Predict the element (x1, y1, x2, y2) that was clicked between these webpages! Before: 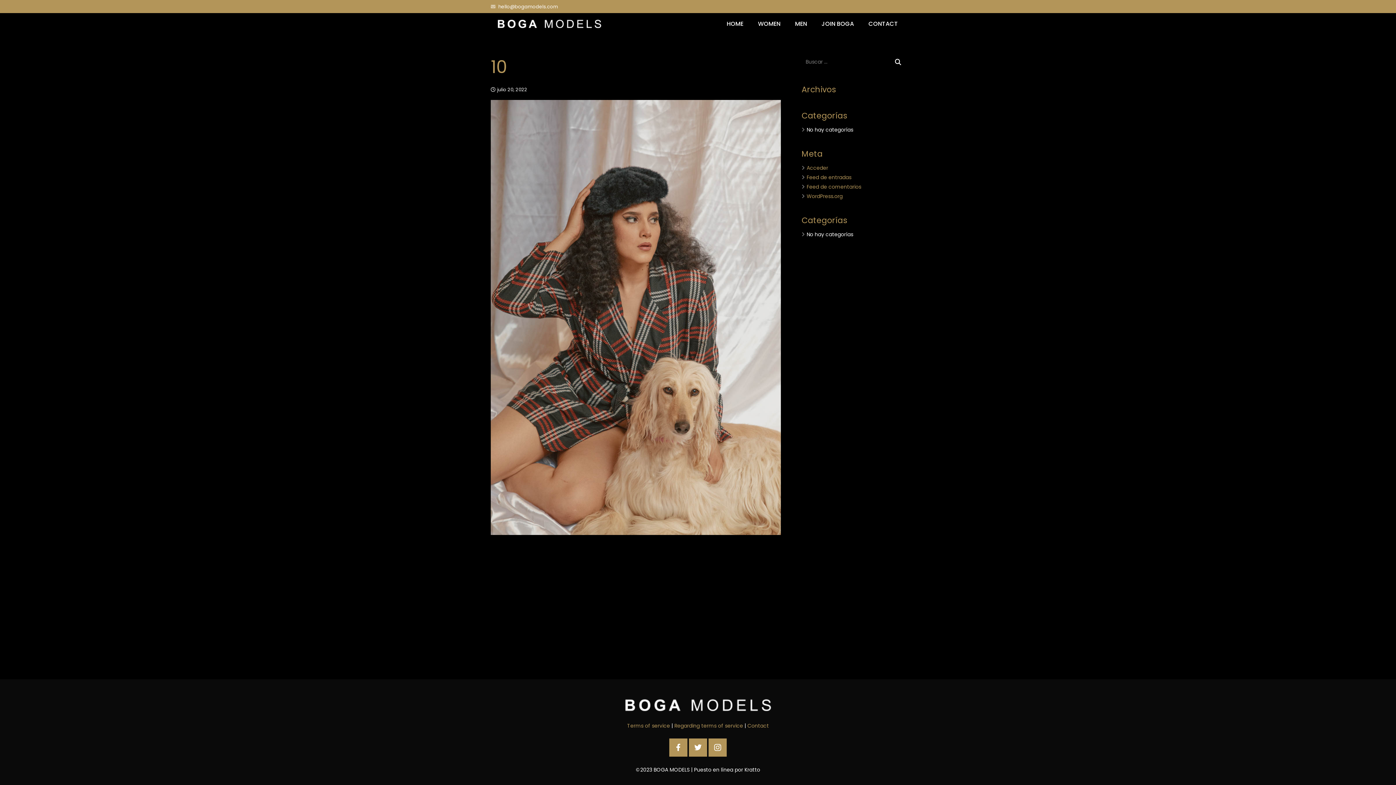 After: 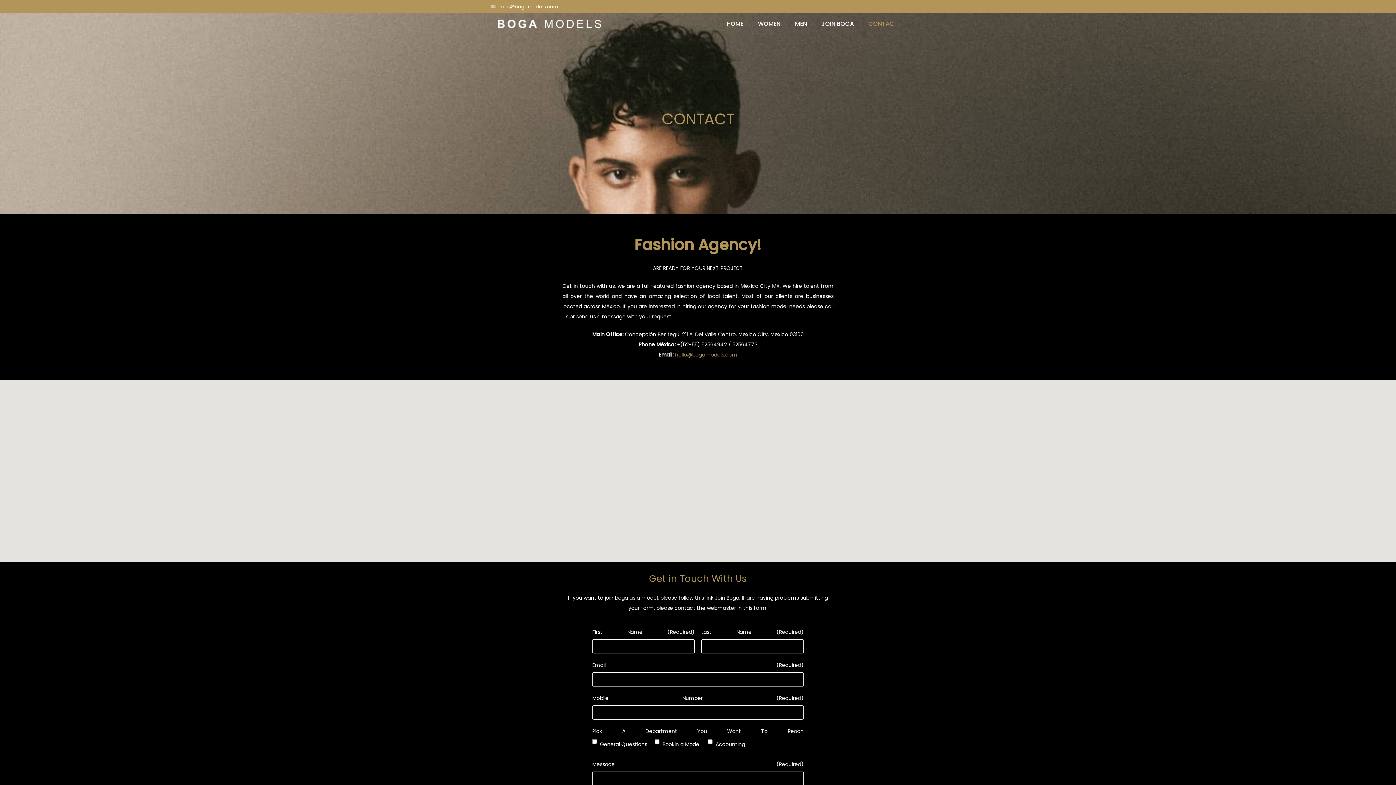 Action: bbox: (861, 13, 905, 34) label: CONTACT